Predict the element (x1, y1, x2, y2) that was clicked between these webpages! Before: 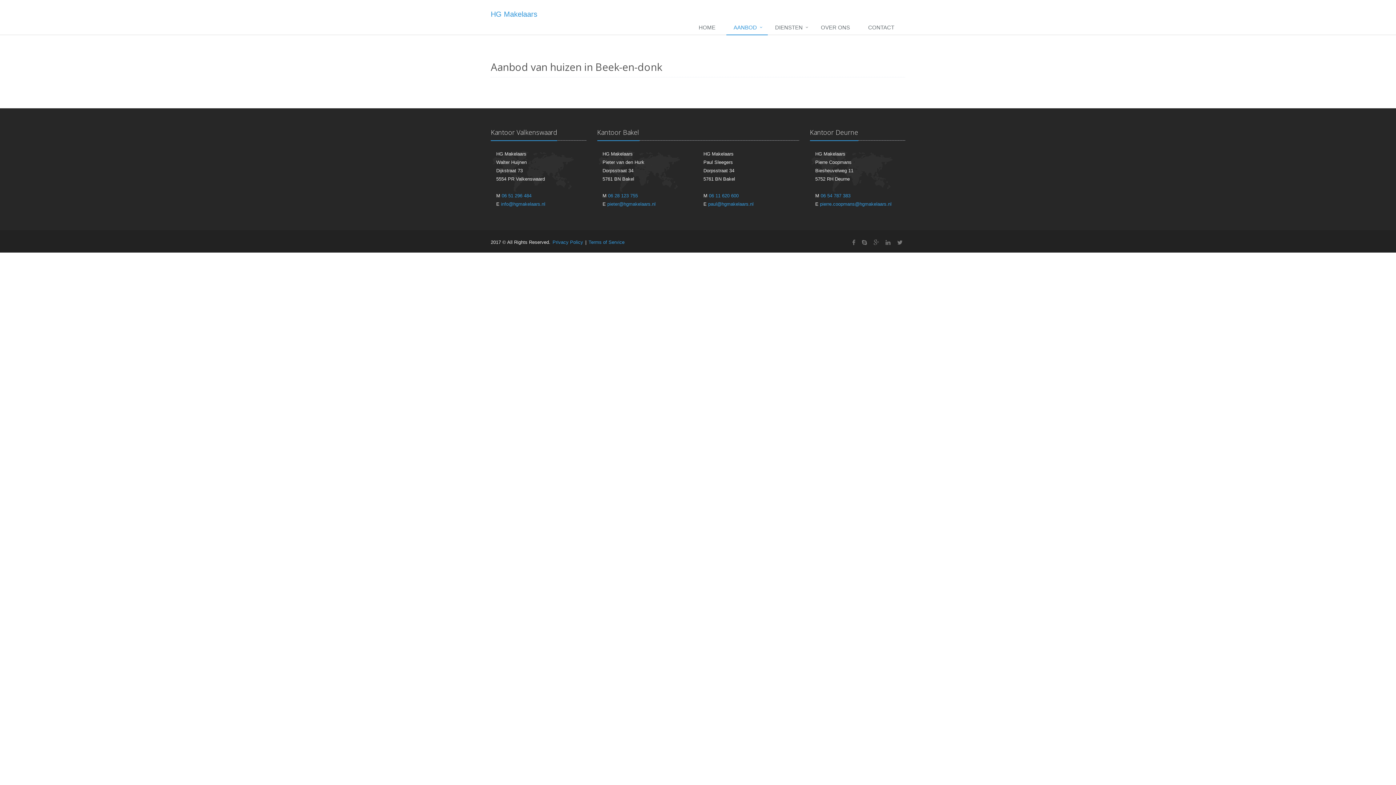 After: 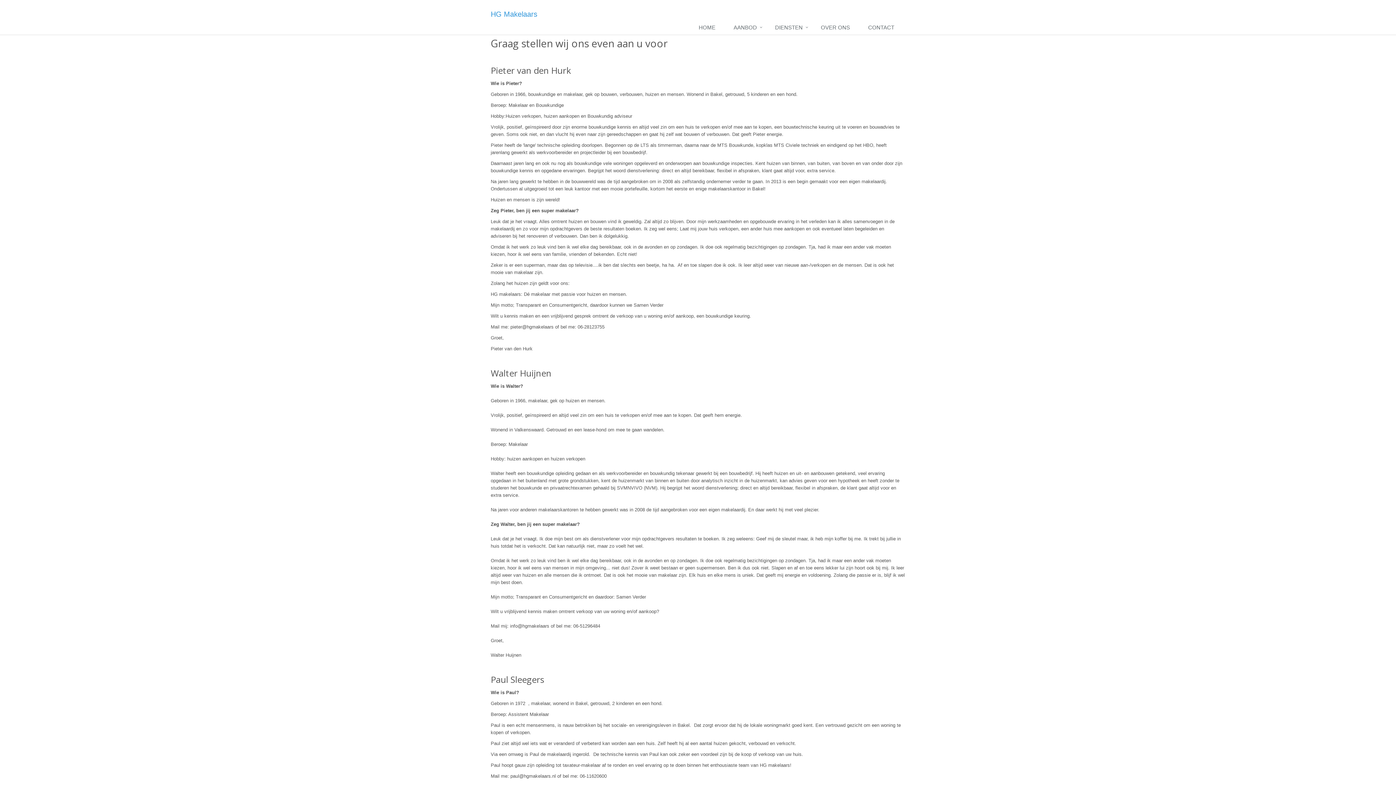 Action: label: OVER ONS bbox: (813, 20, 861, 35)